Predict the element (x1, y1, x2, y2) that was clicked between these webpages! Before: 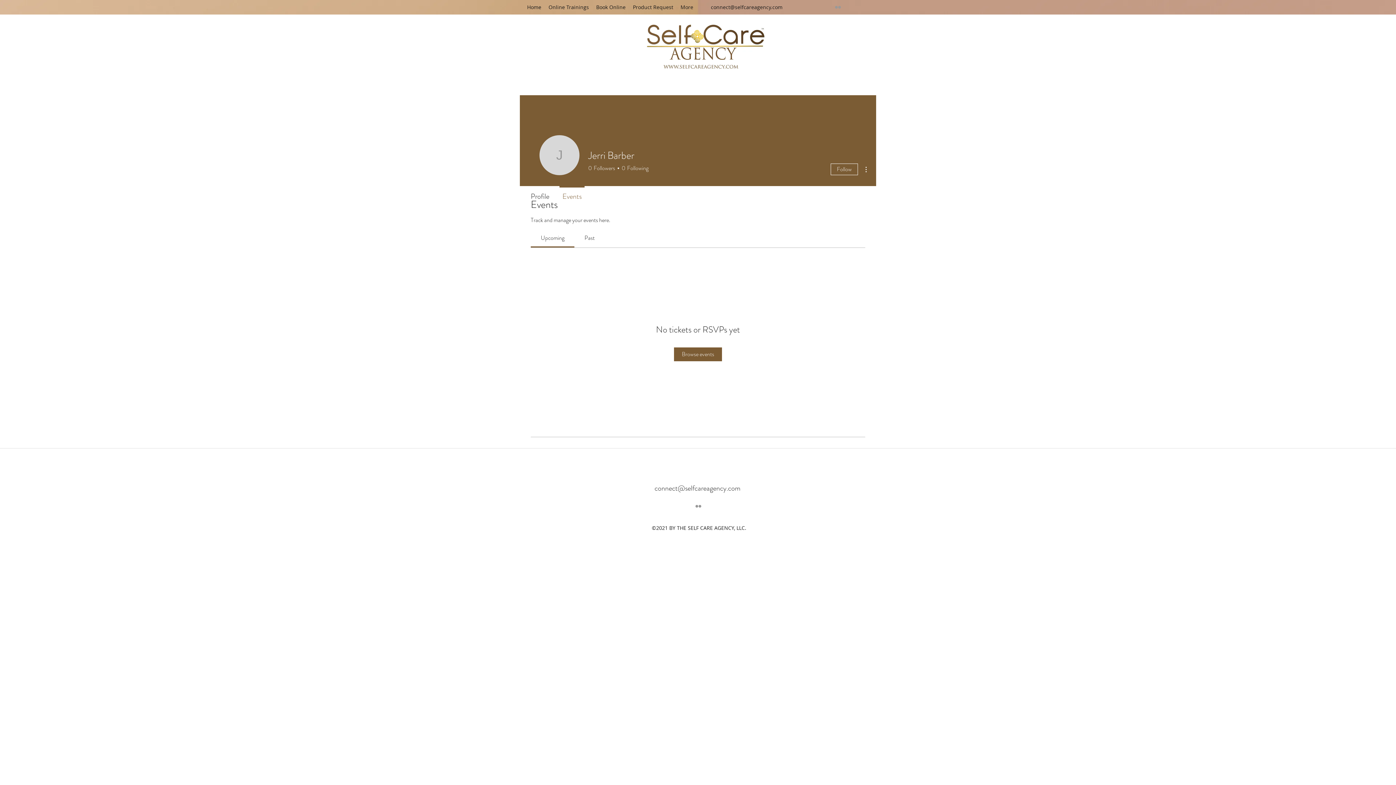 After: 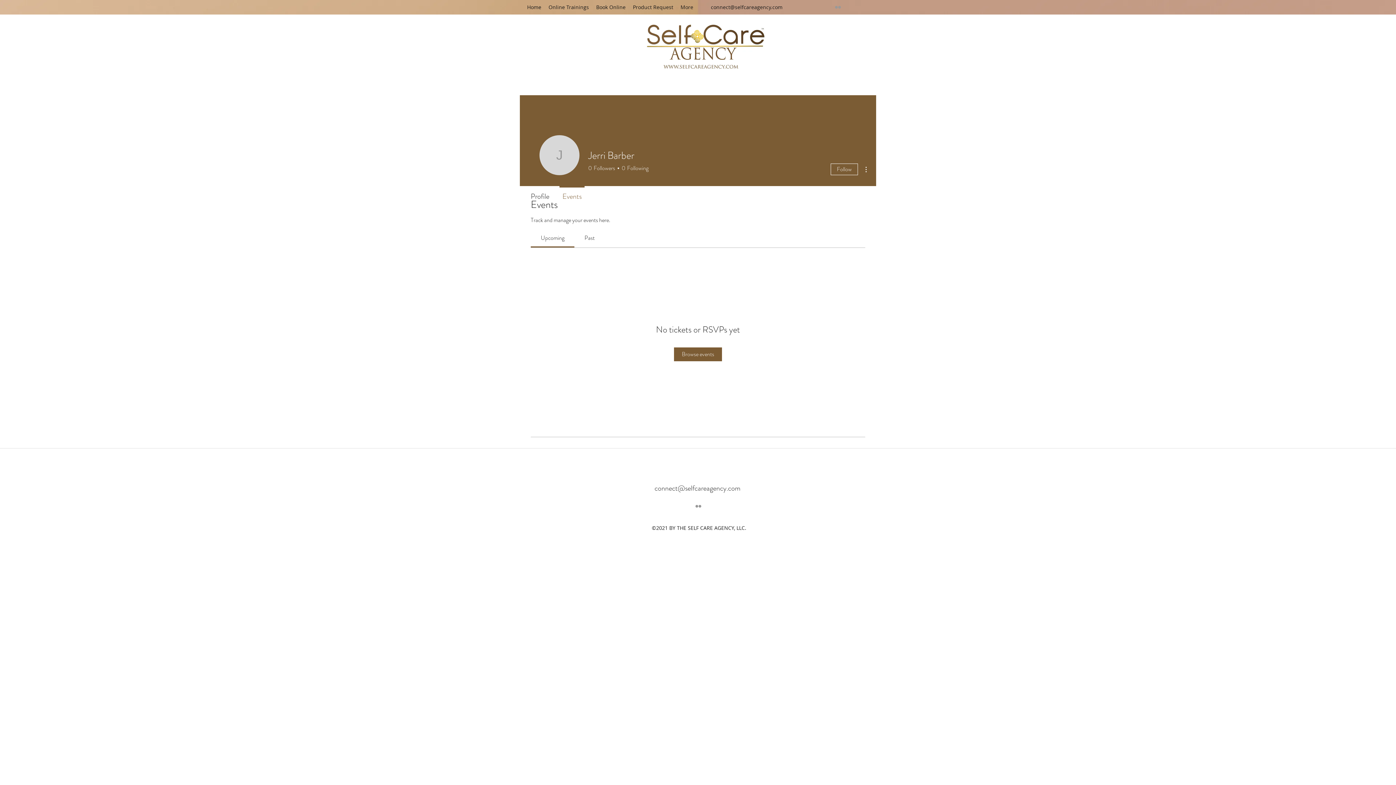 Action: bbox: (654, 483, 740, 493) label: connect@selfcareagency.com